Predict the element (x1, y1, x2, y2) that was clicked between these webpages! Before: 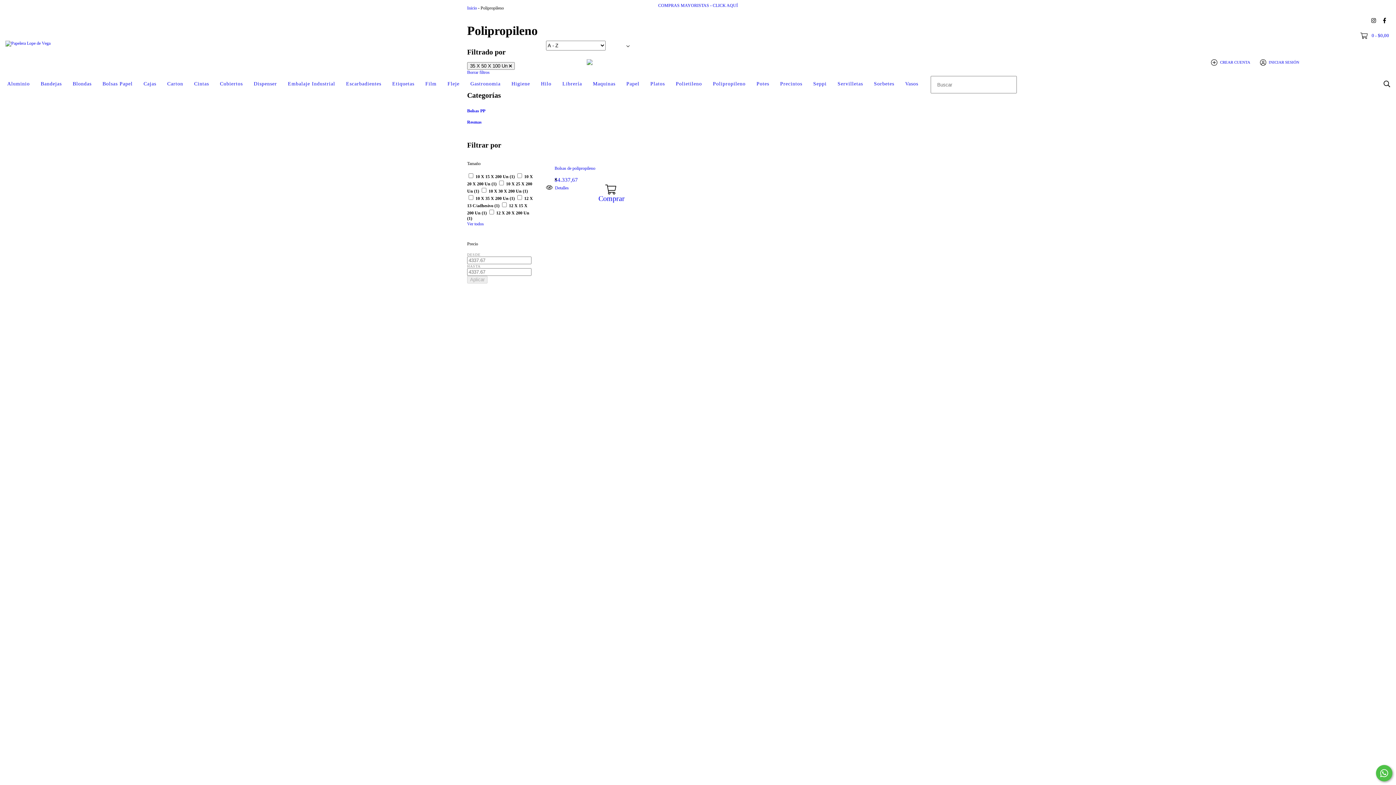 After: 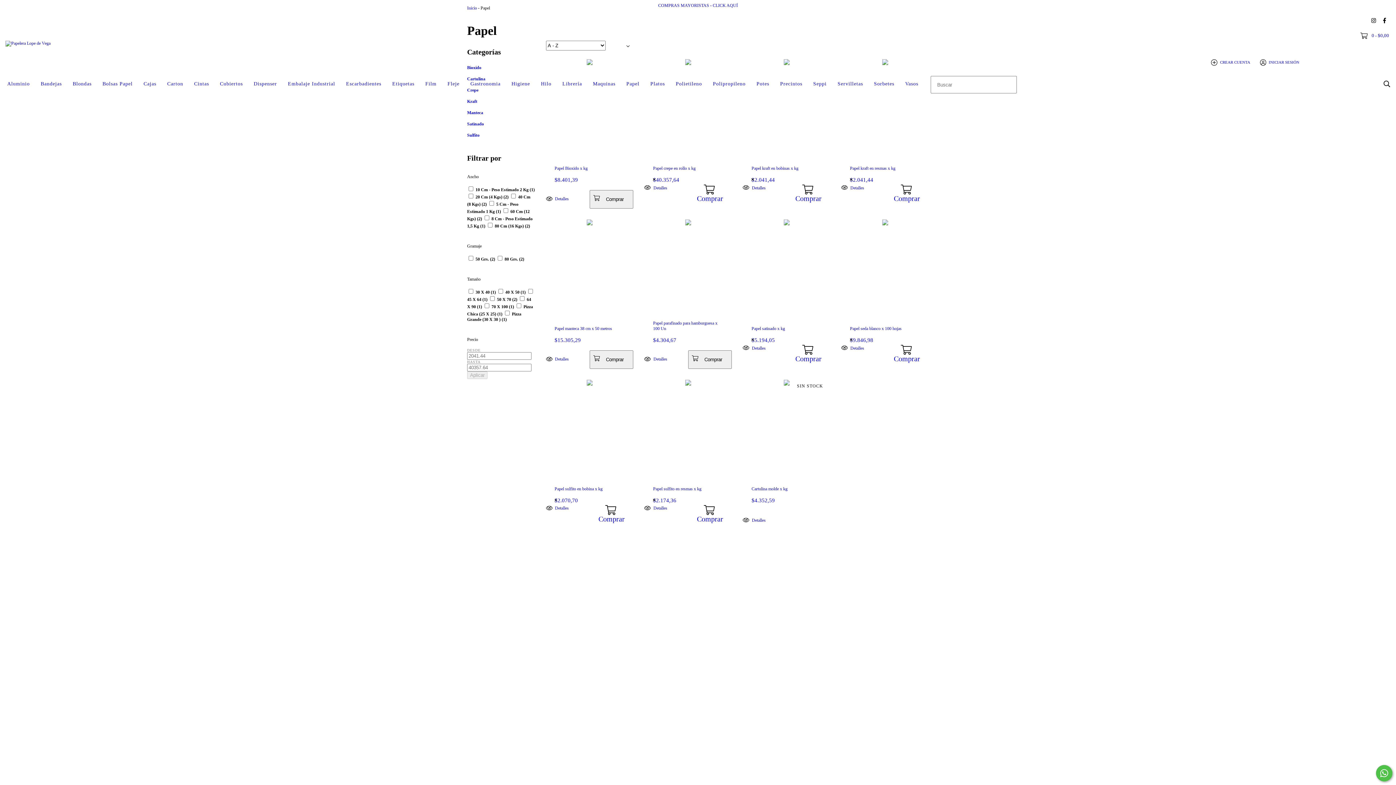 Action: label: Papel bbox: (621, 76, 645, 92)